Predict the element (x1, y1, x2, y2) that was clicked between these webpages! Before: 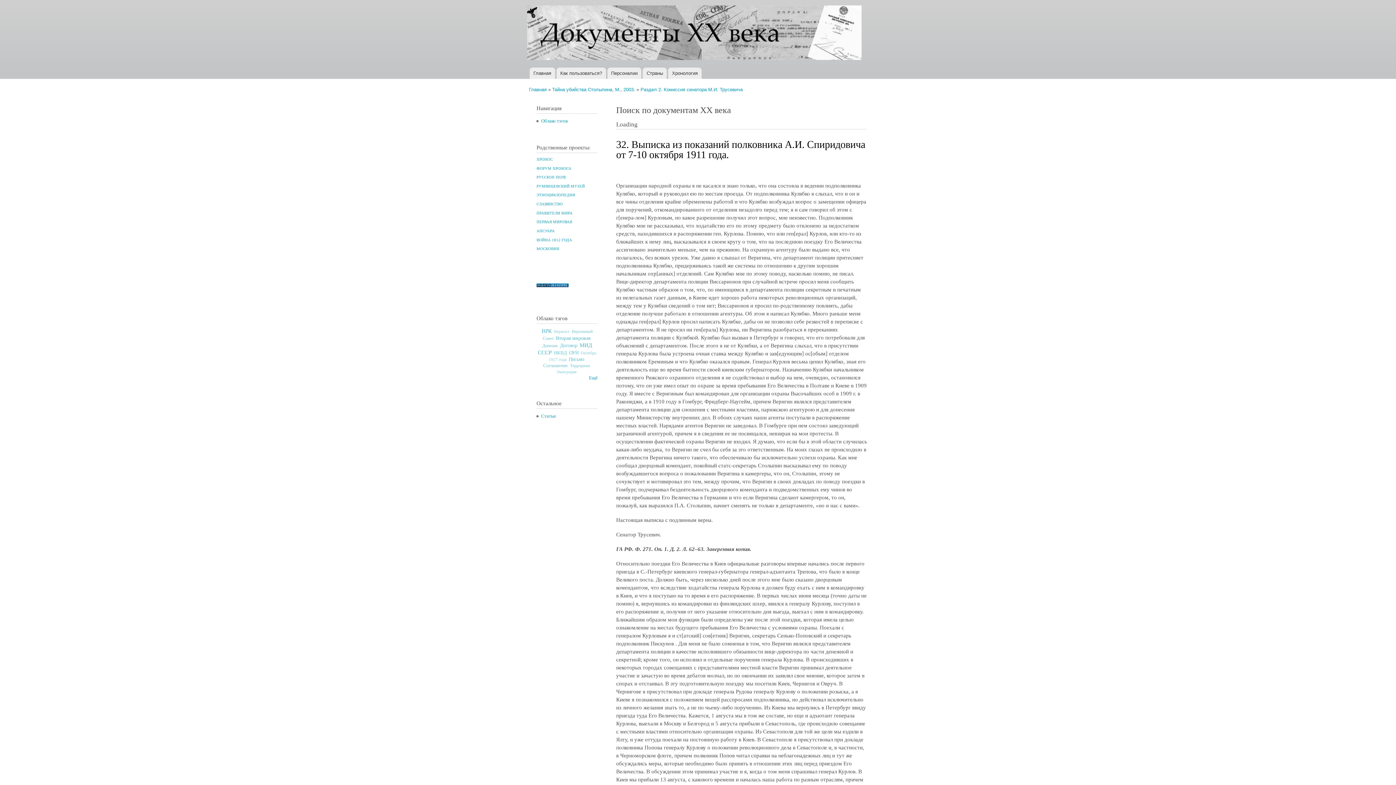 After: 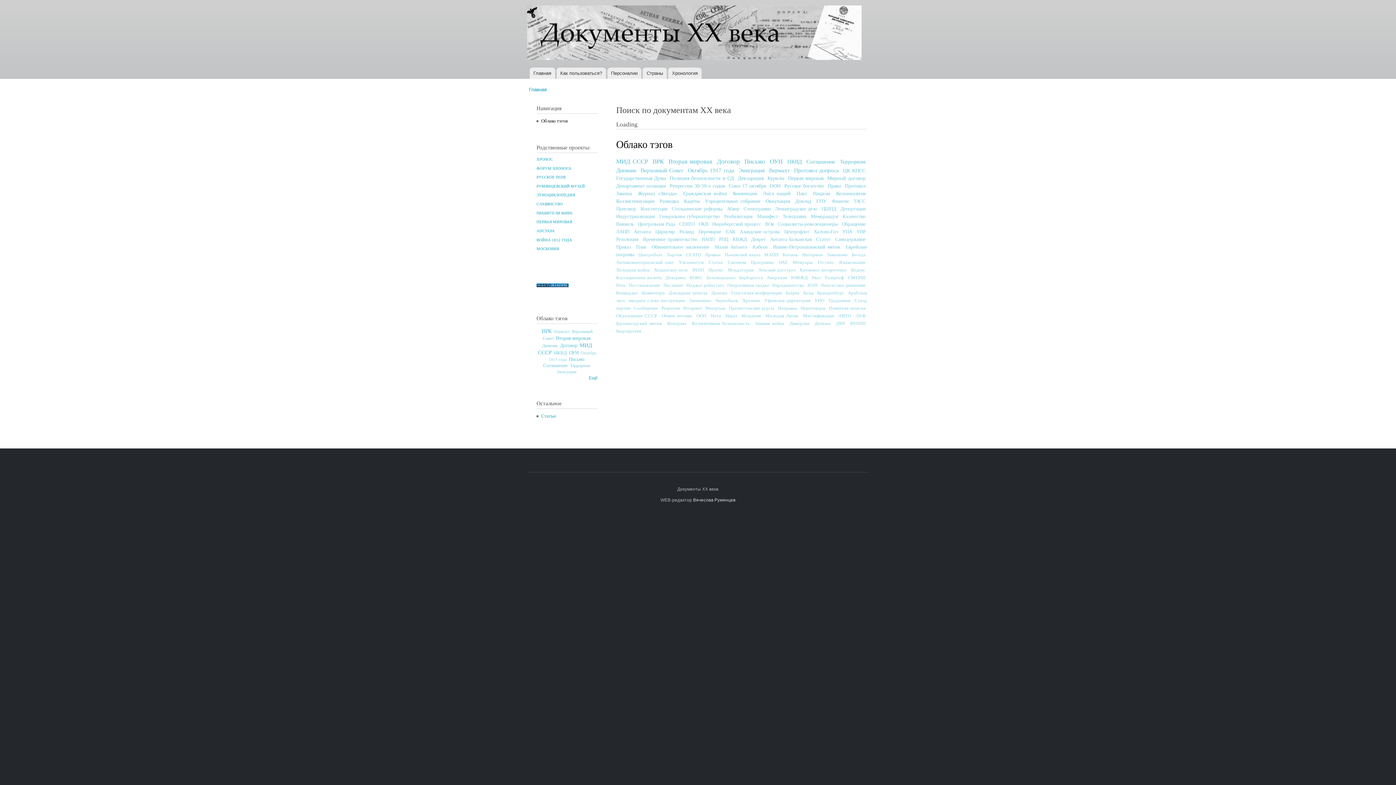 Action: label: Ещё bbox: (589, 375, 597, 380)